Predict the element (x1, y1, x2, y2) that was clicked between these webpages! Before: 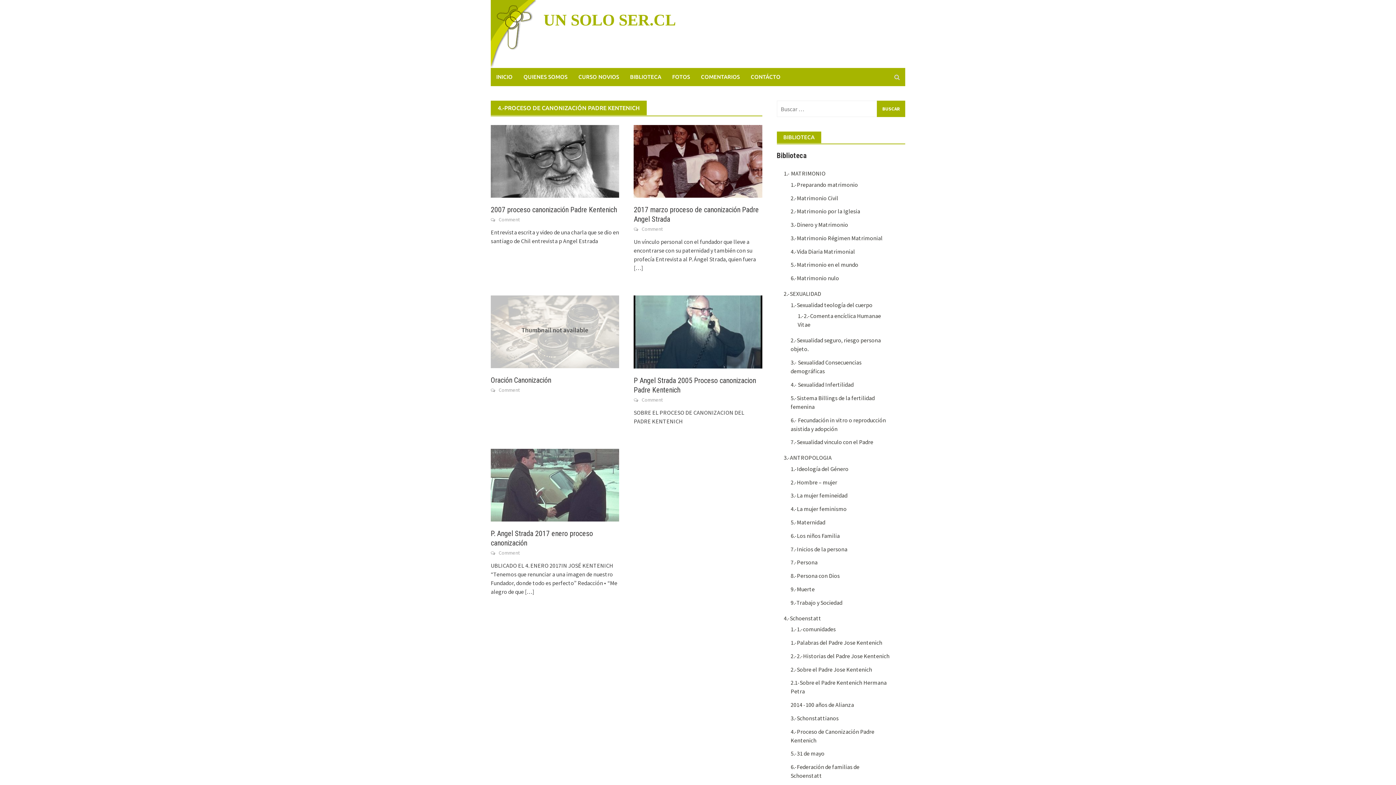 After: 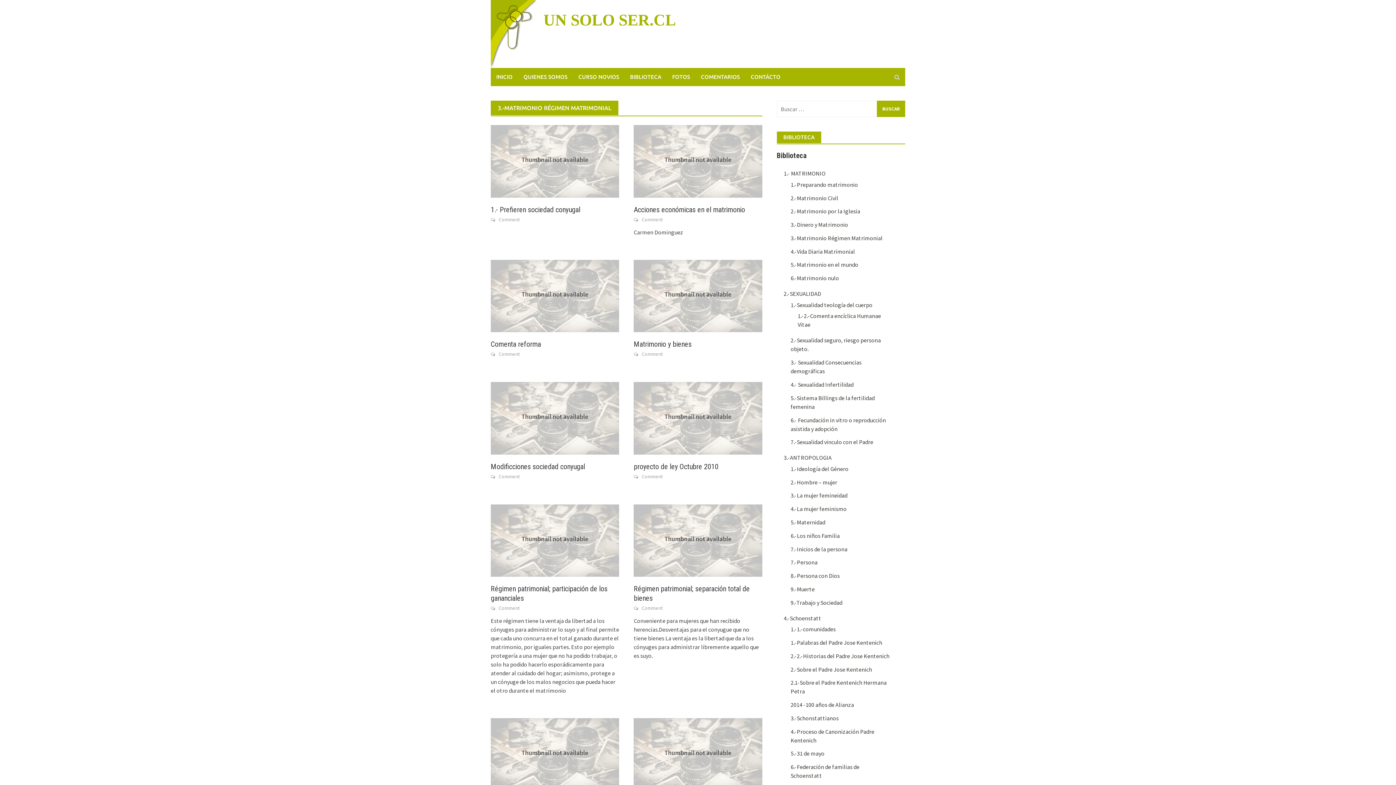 Action: bbox: (790, 234, 882, 241) label: 3.-Matrimonio Régimen Matrimonial